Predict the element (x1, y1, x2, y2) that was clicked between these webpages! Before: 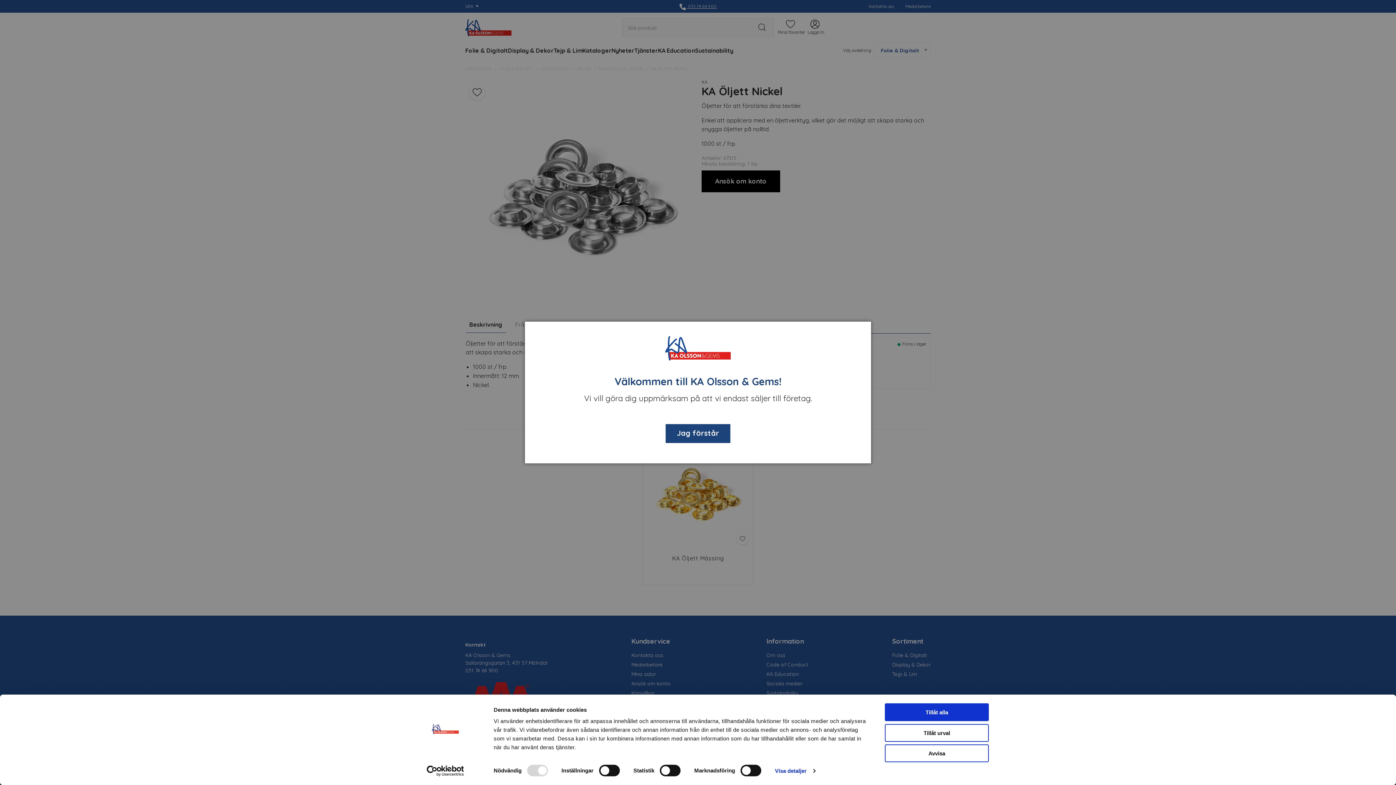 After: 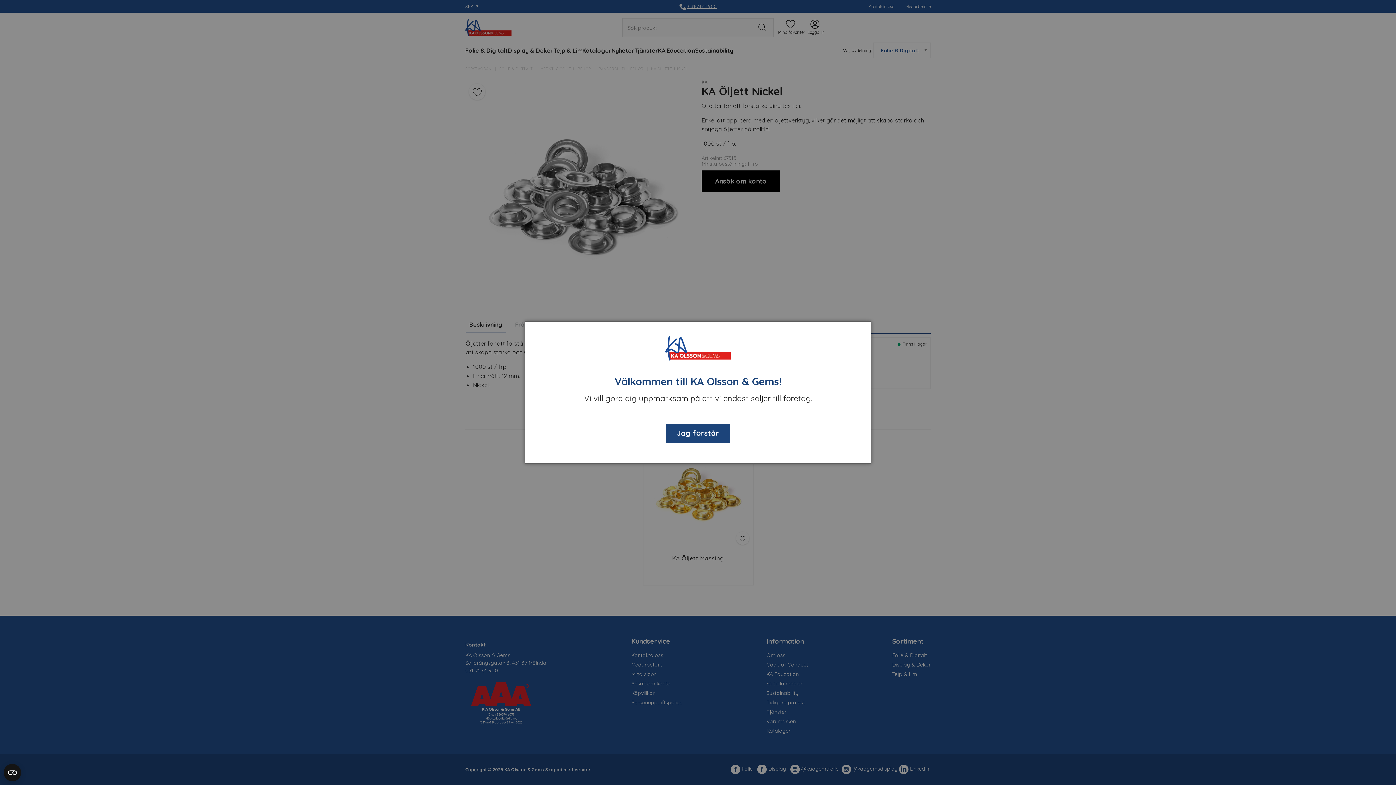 Action: label: Avvisa bbox: (885, 744, 989, 762)